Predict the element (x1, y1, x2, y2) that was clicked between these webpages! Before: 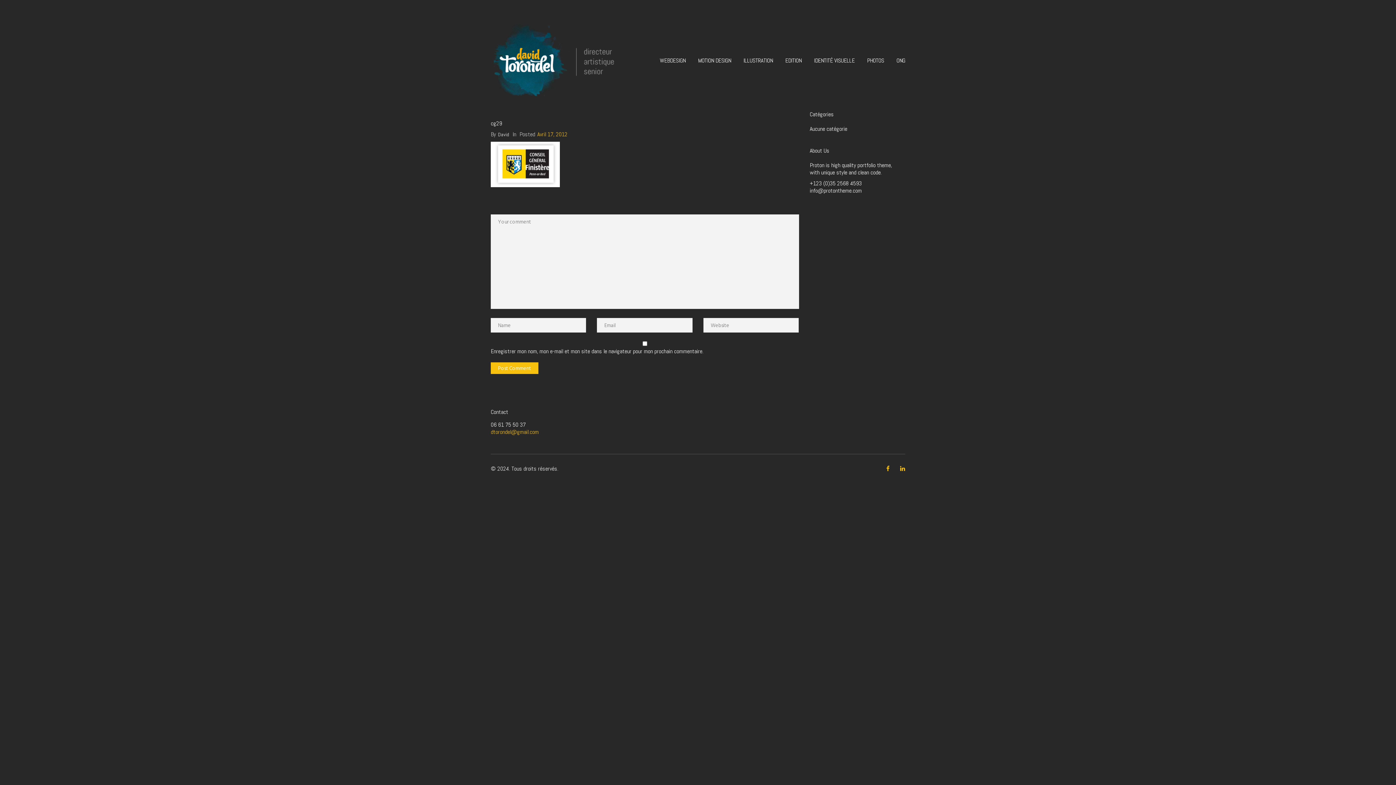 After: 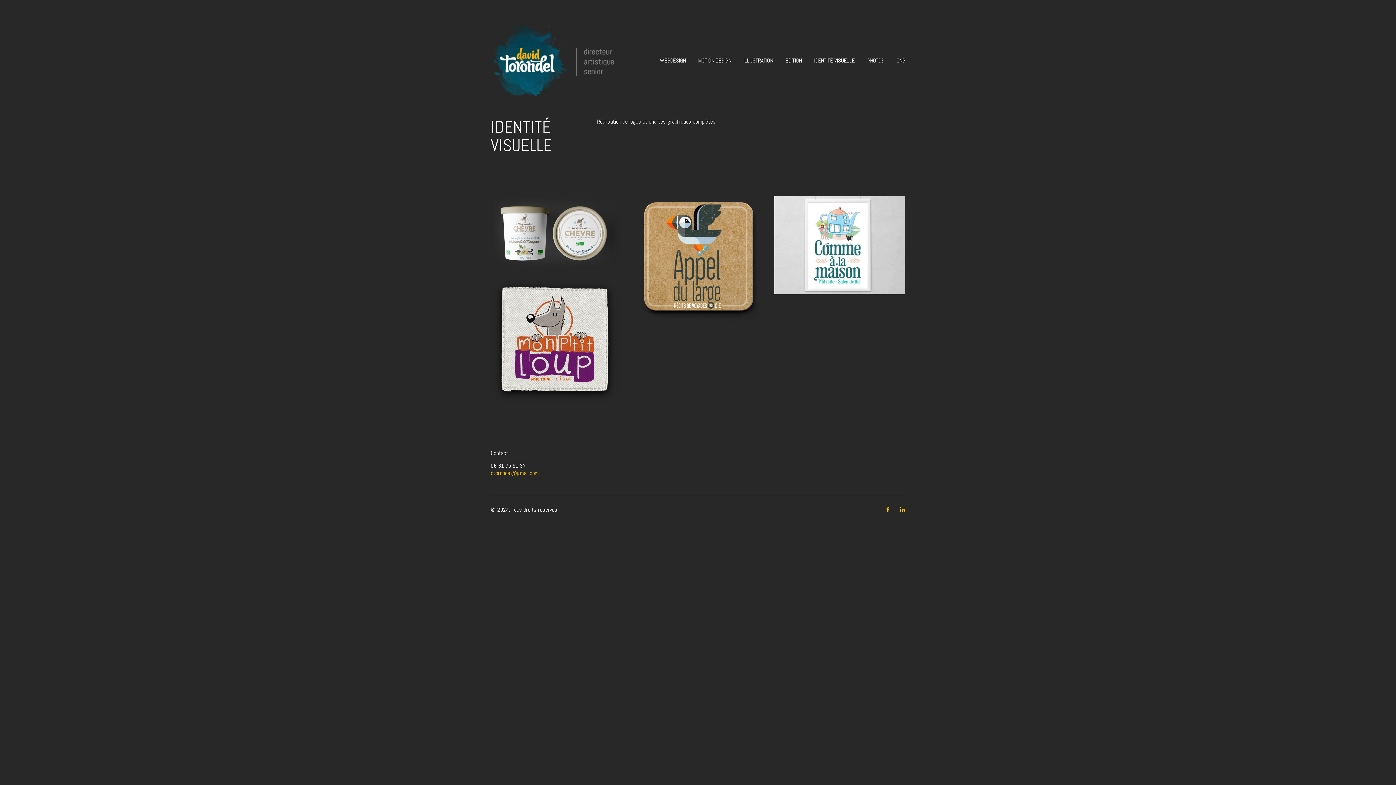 Action: bbox: (814, 56, 854, 64) label: IDENTITÉ VISUELLE